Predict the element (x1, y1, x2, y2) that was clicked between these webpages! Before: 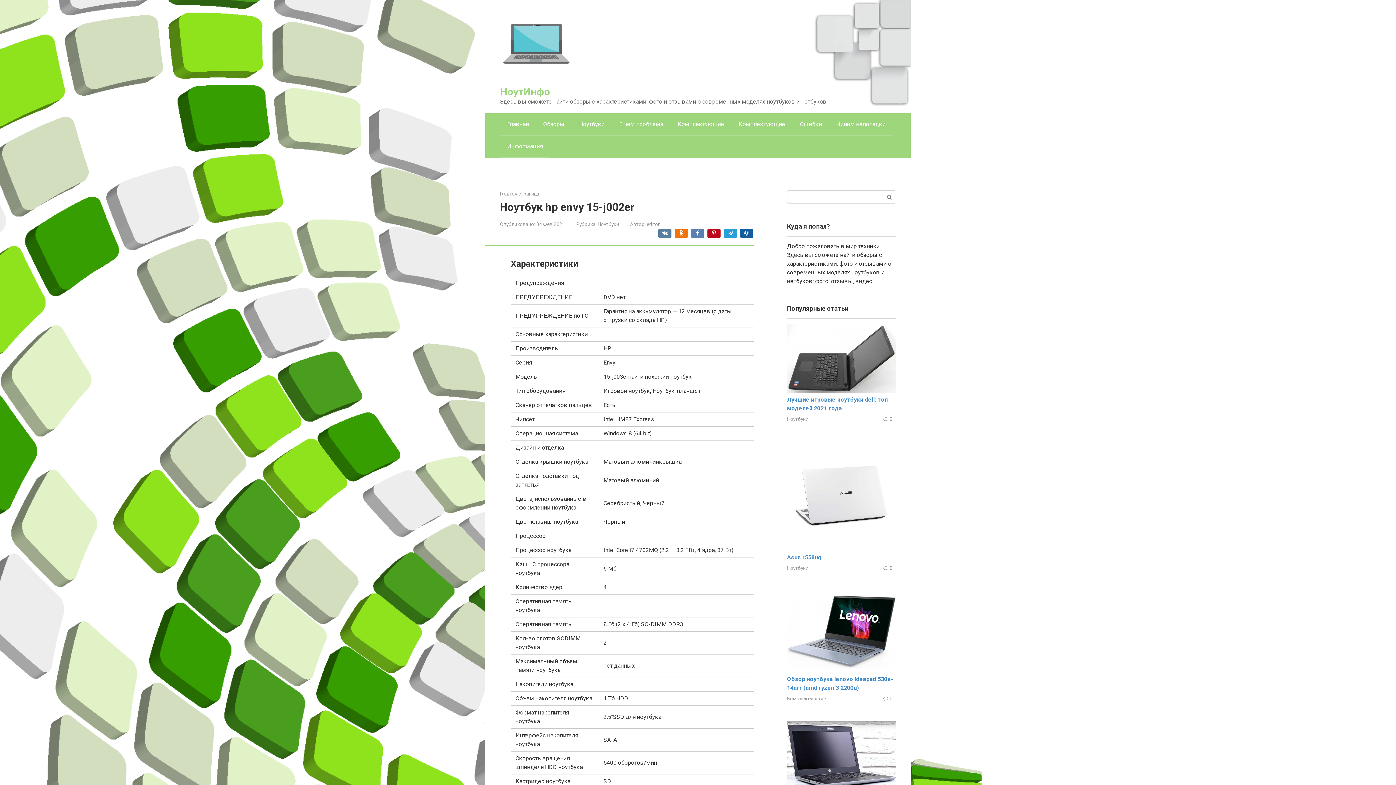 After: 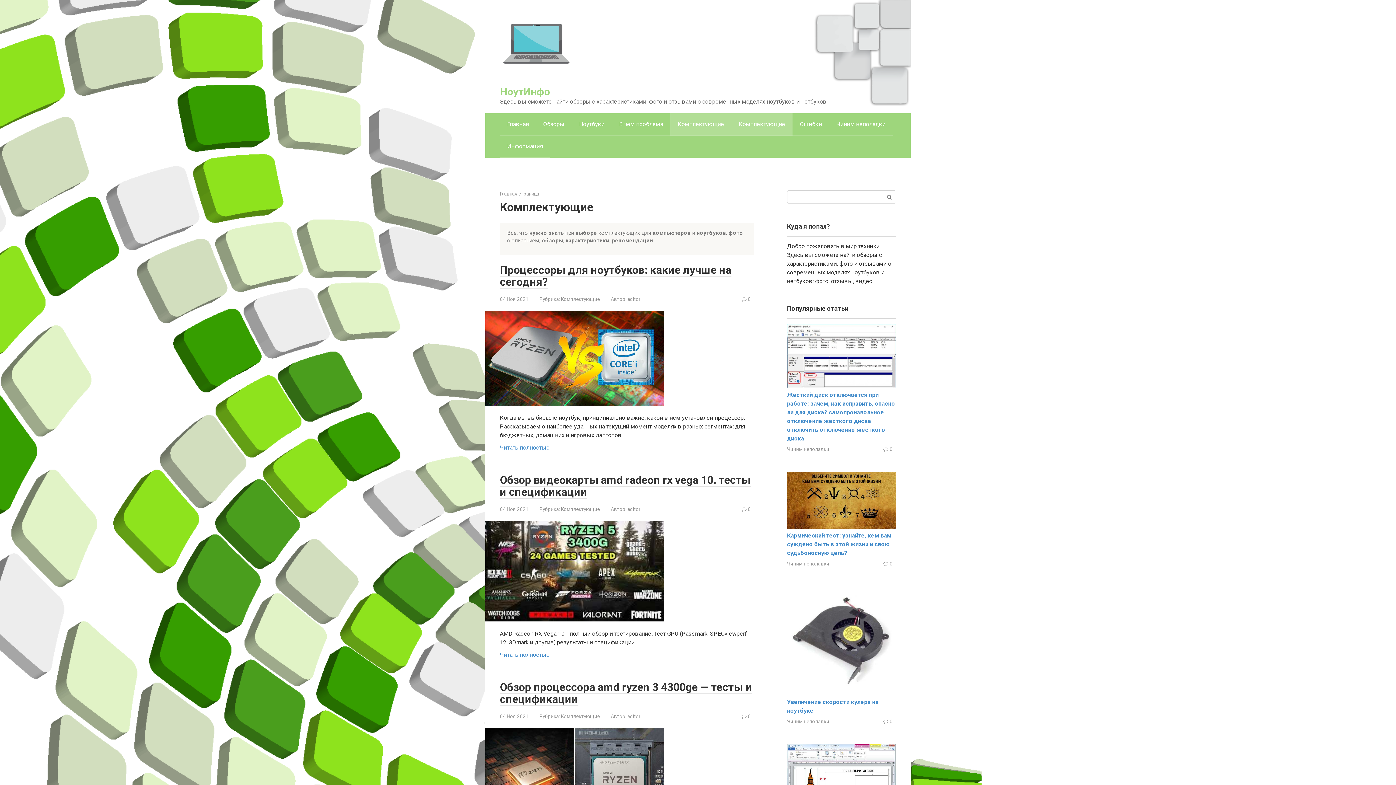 Action: label: Комплектующие bbox: (670, 113, 731, 135)